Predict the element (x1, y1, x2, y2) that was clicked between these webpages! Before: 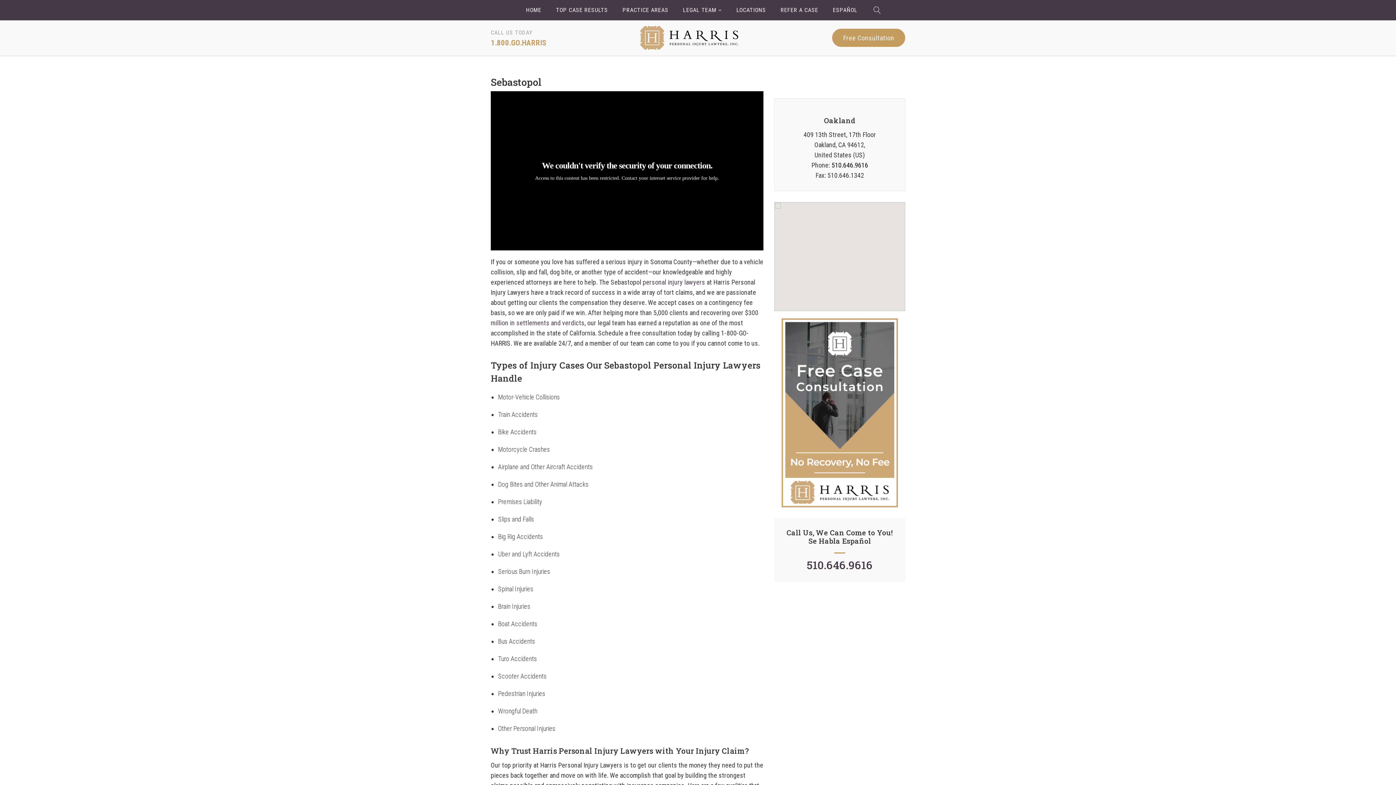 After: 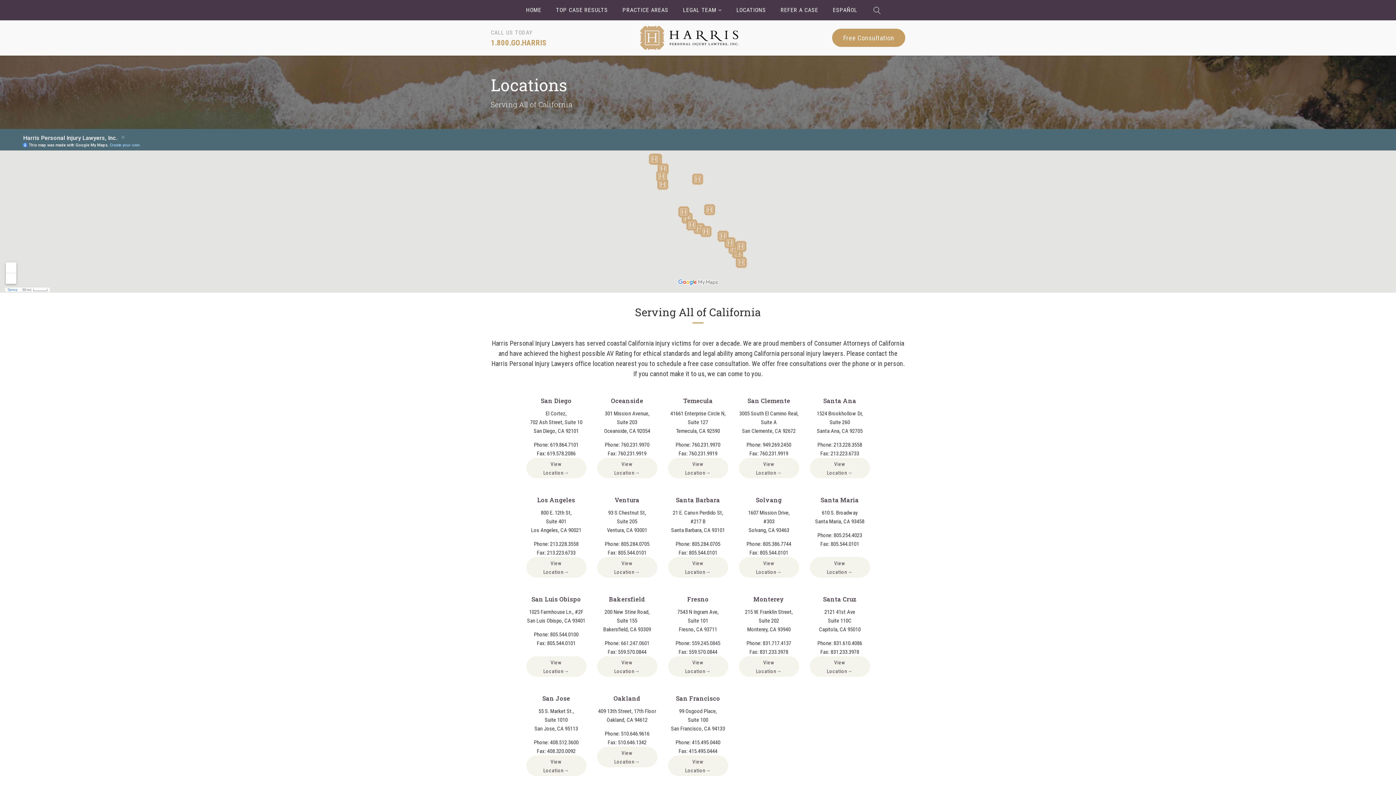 Action: label: LOCATIONS bbox: (736, 5, 766, 15)